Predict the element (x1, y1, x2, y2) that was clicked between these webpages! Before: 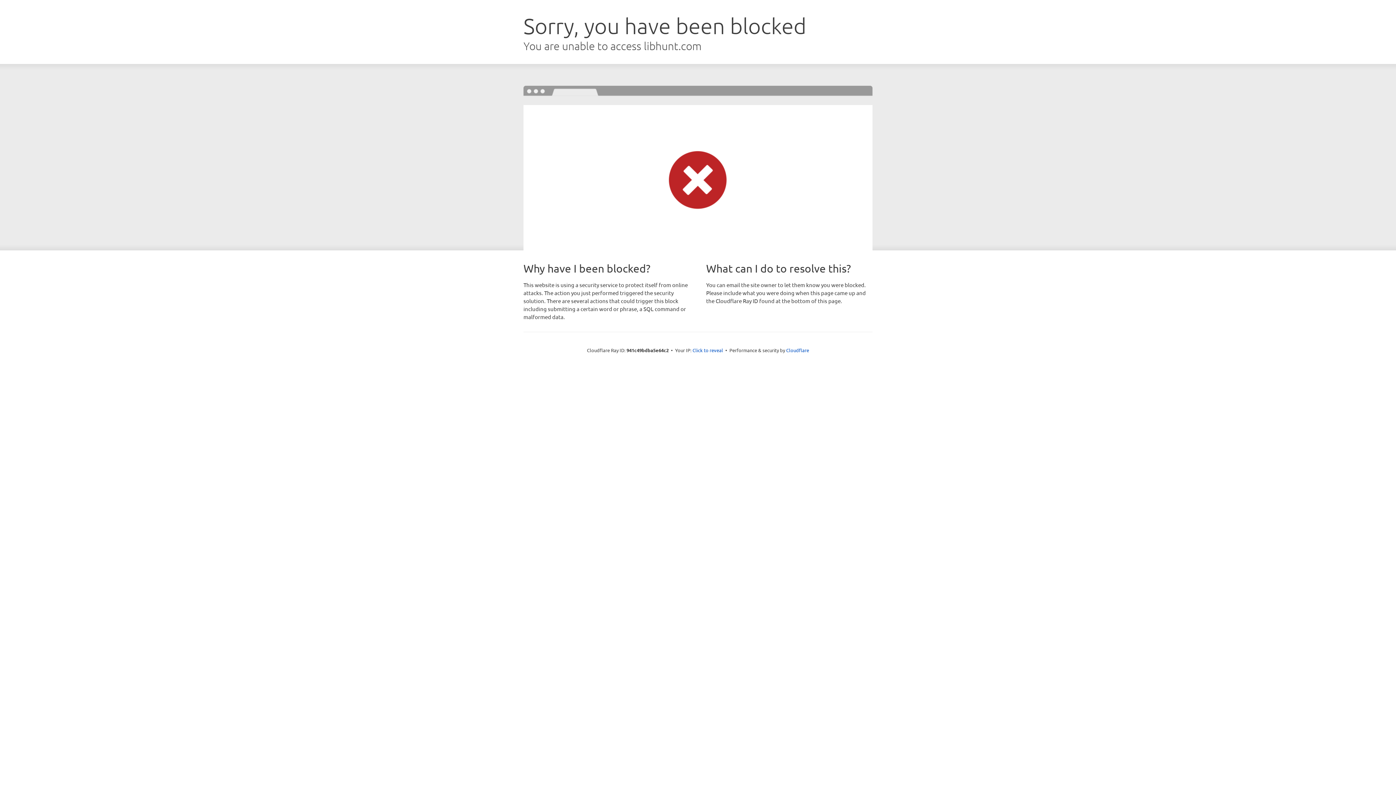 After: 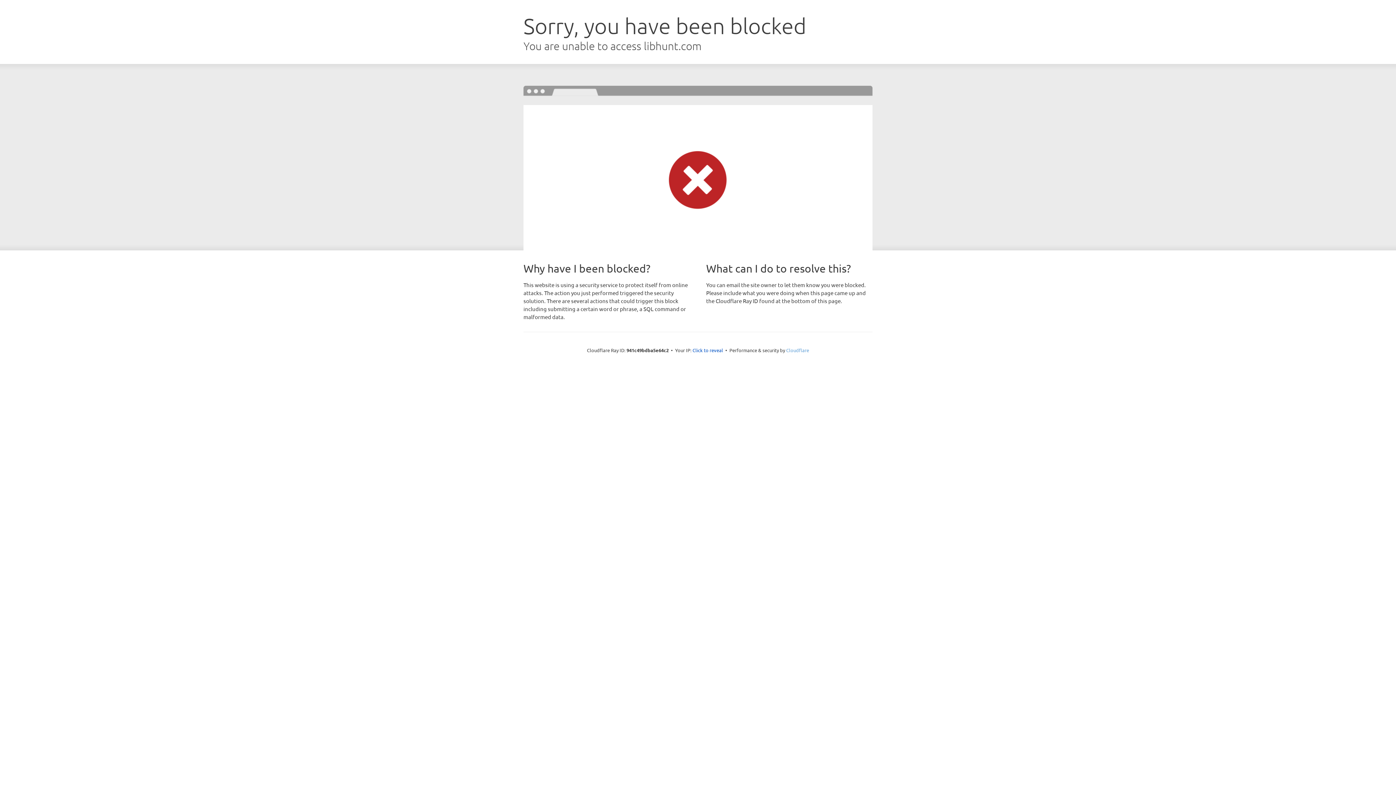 Action: label: Cloudflare bbox: (786, 347, 809, 353)